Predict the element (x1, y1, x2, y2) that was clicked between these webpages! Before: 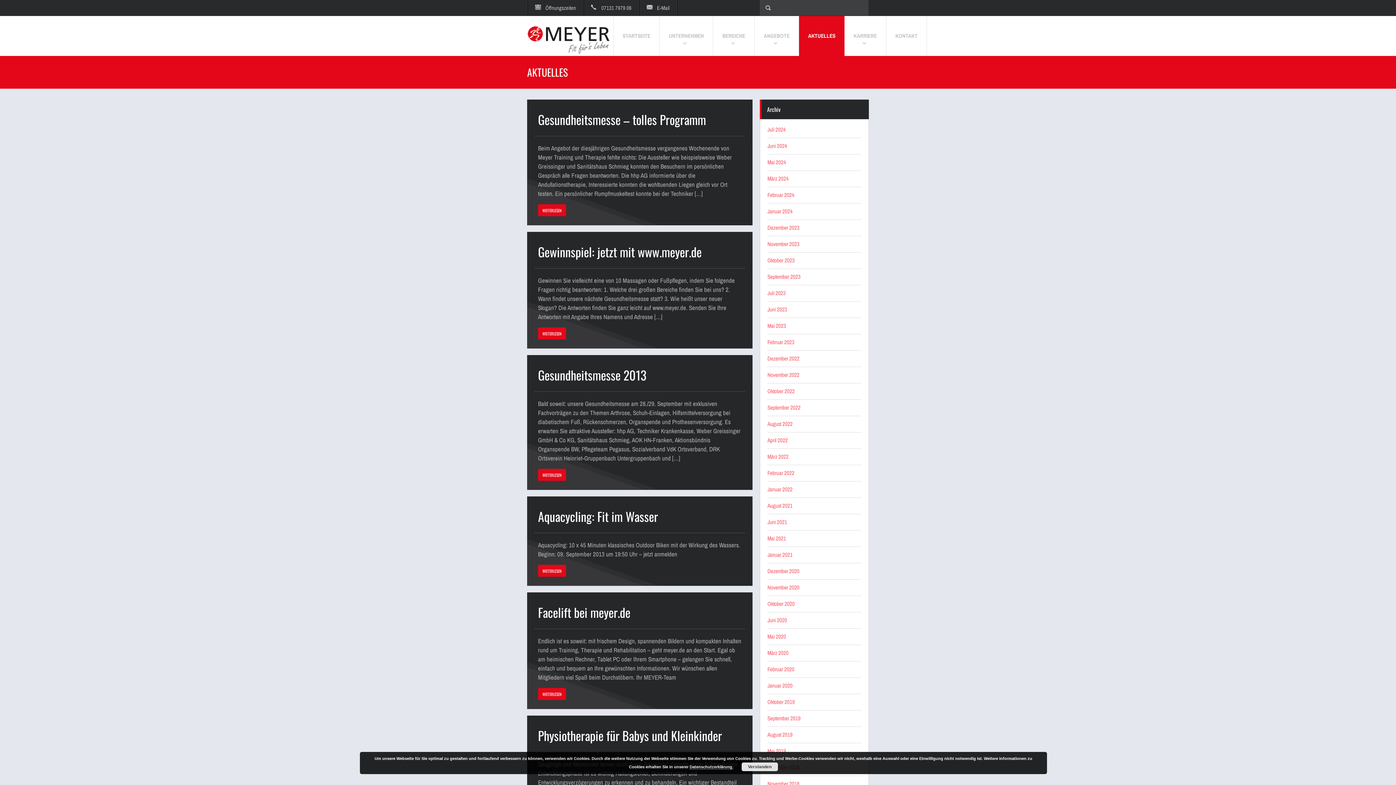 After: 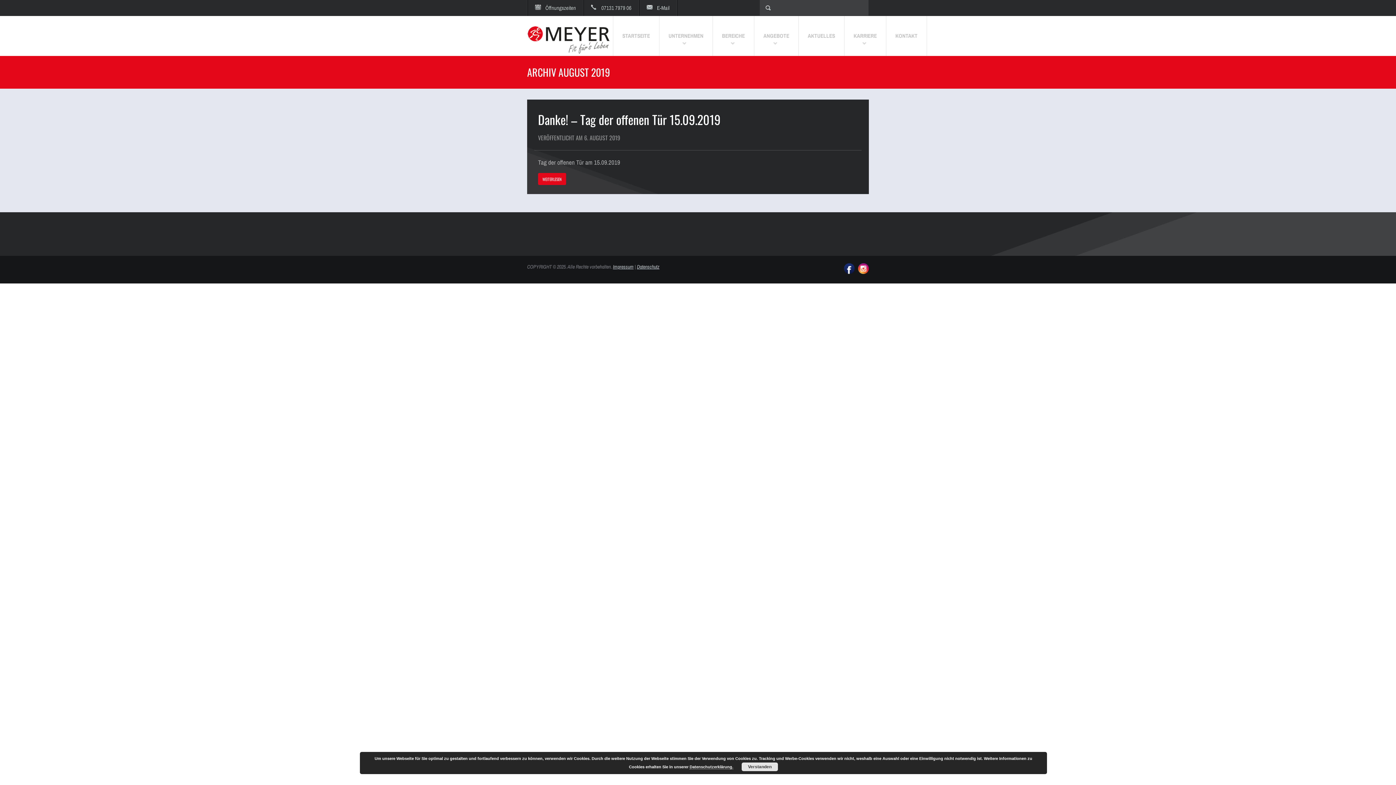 Action: bbox: (767, 731, 792, 738) label: August 2019